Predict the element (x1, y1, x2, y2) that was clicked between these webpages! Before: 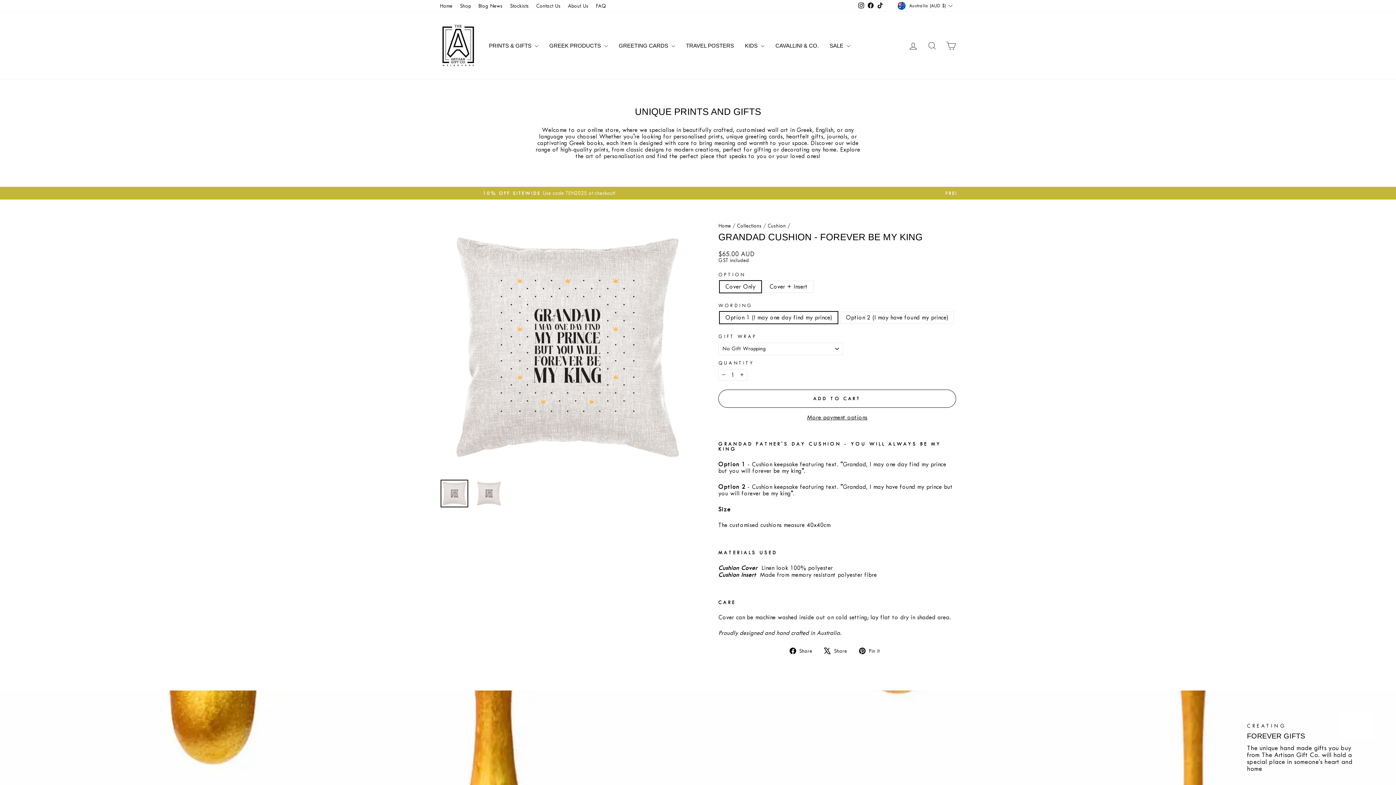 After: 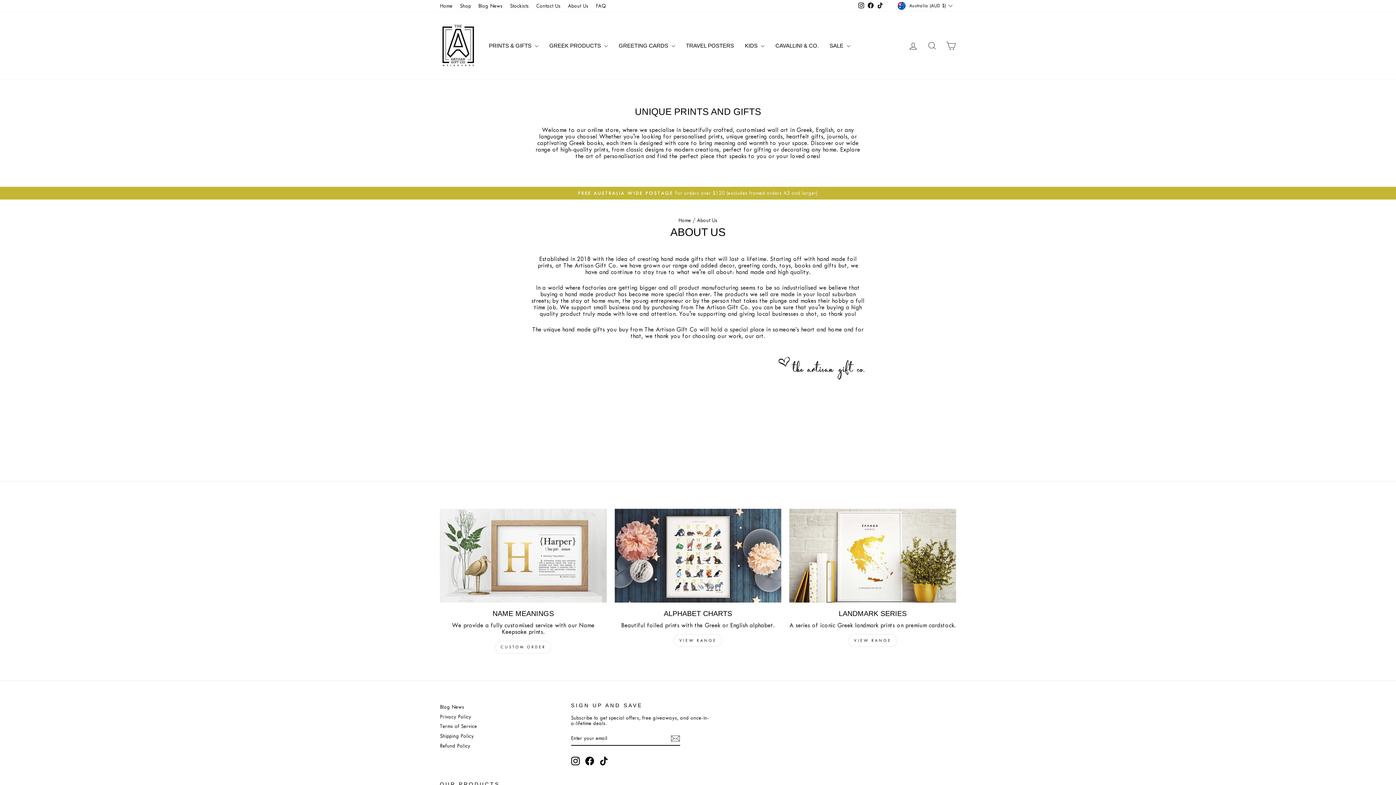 Action: label: About Us bbox: (564, 1, 592, 10)